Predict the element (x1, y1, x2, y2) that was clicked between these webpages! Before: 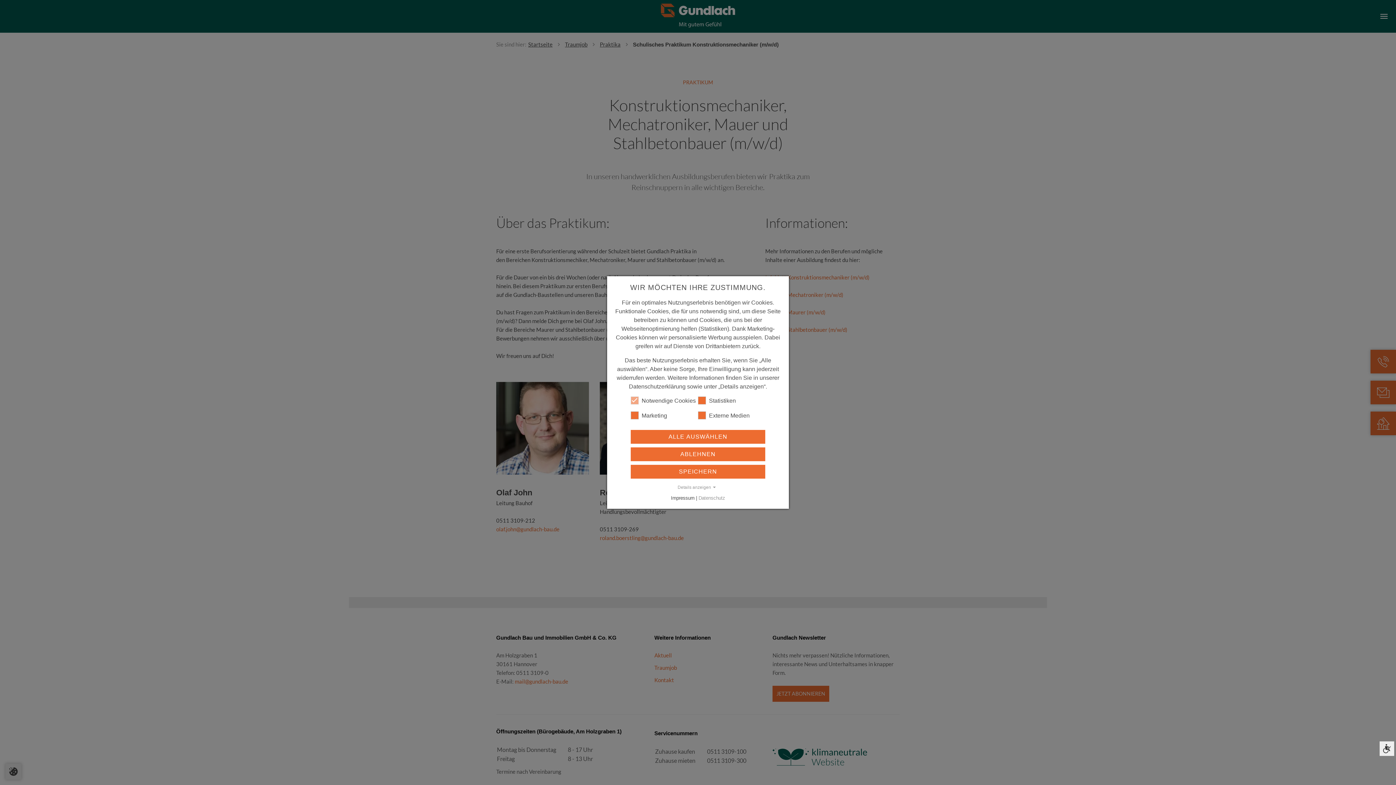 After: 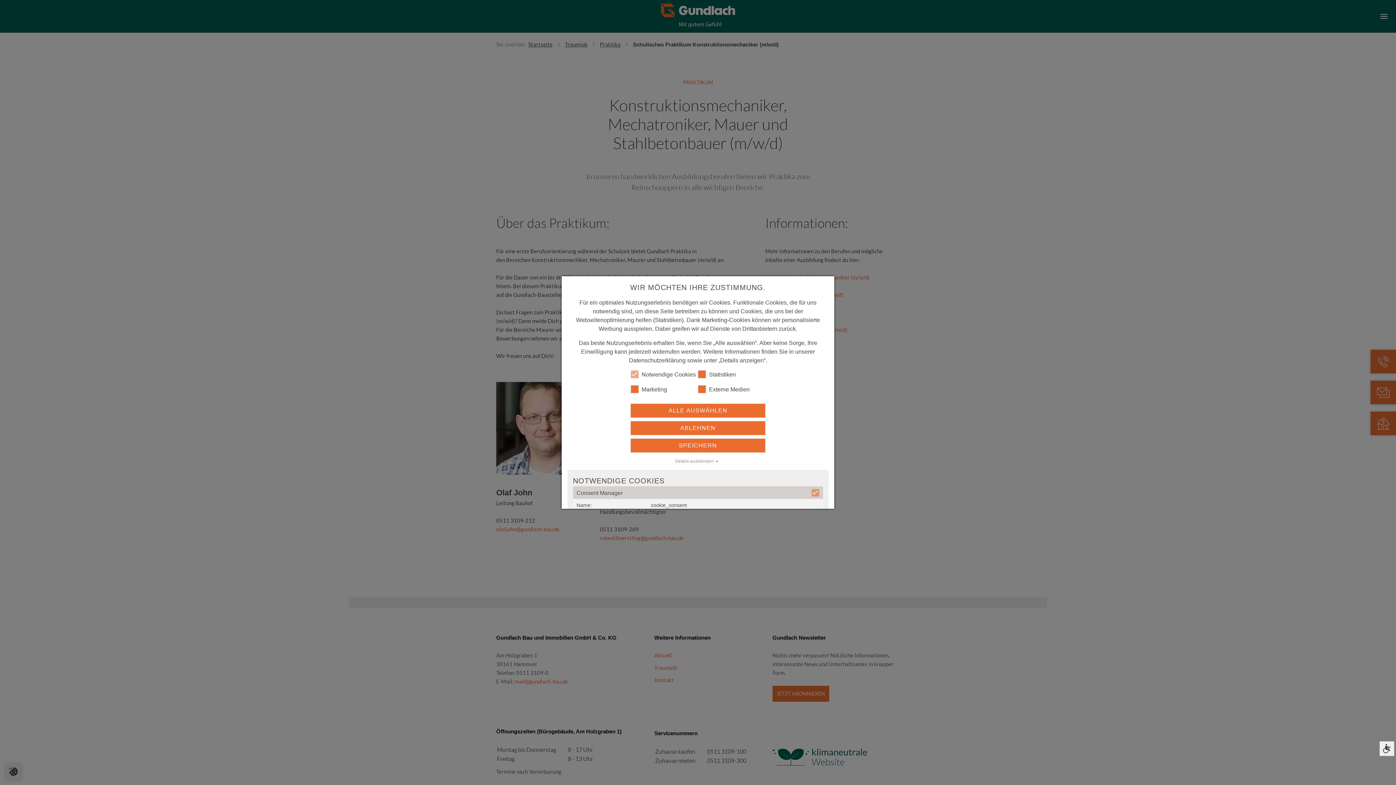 Action: label: Details anzeigen bbox: (613, 484, 783, 490)